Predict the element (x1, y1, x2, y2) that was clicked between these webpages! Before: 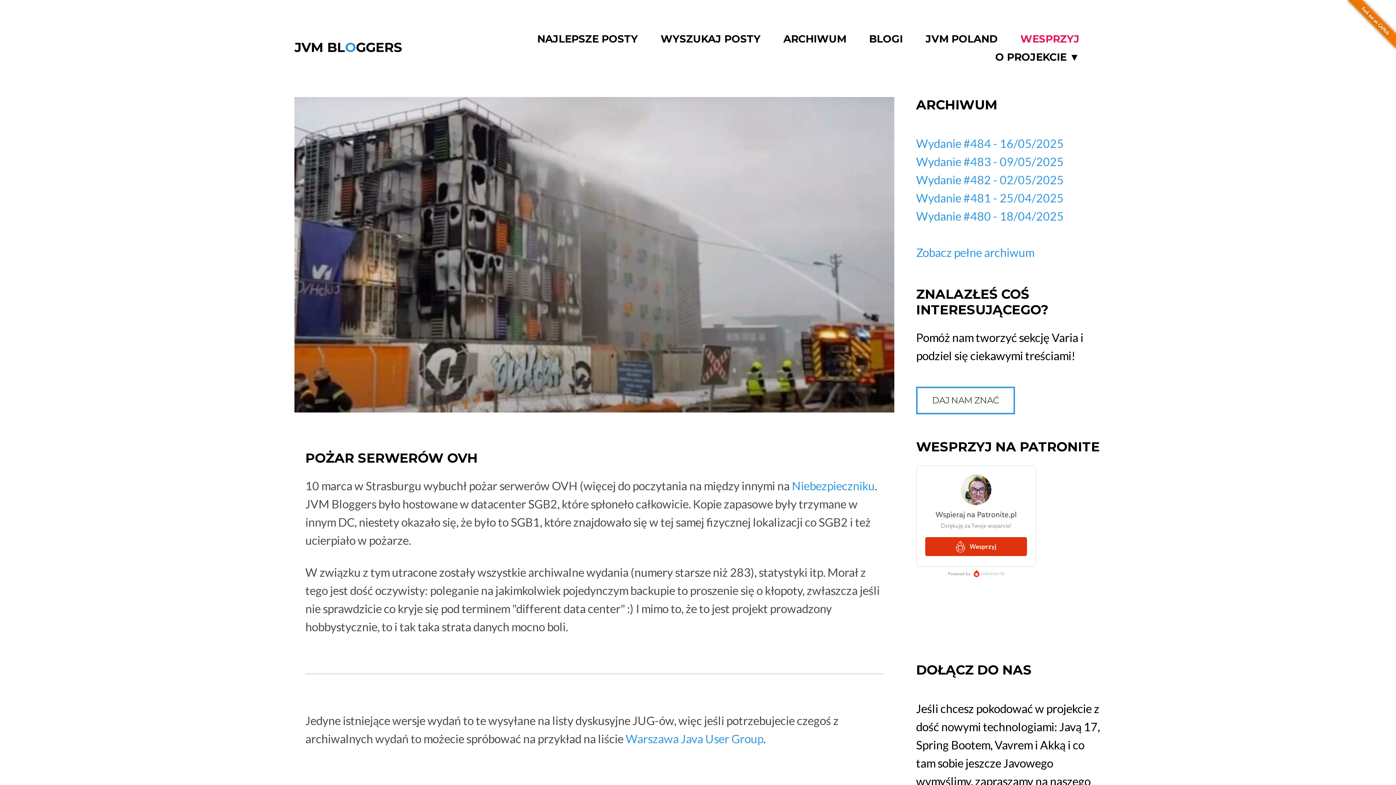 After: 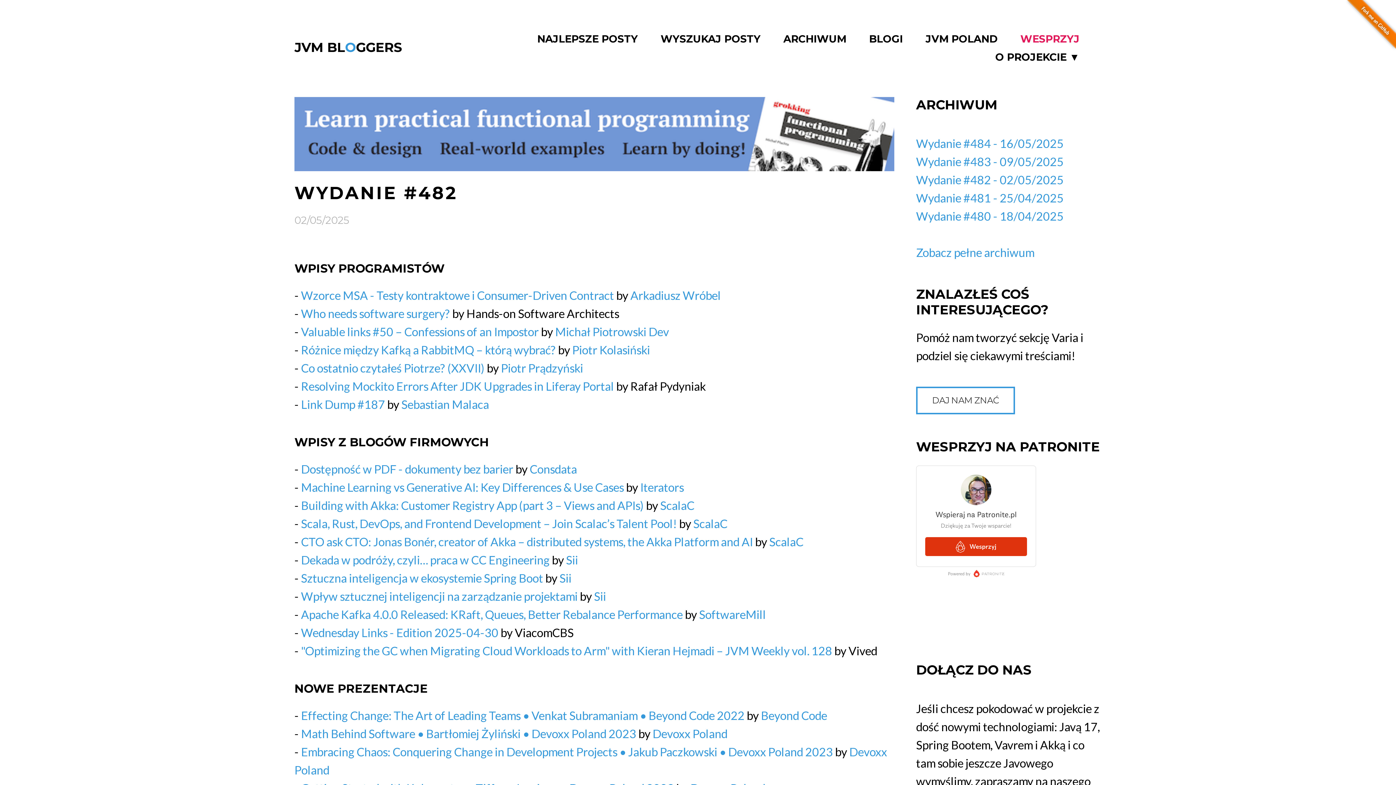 Action: bbox: (916, 172, 1063, 186) label: Wydanie #482 - 02/05/2025